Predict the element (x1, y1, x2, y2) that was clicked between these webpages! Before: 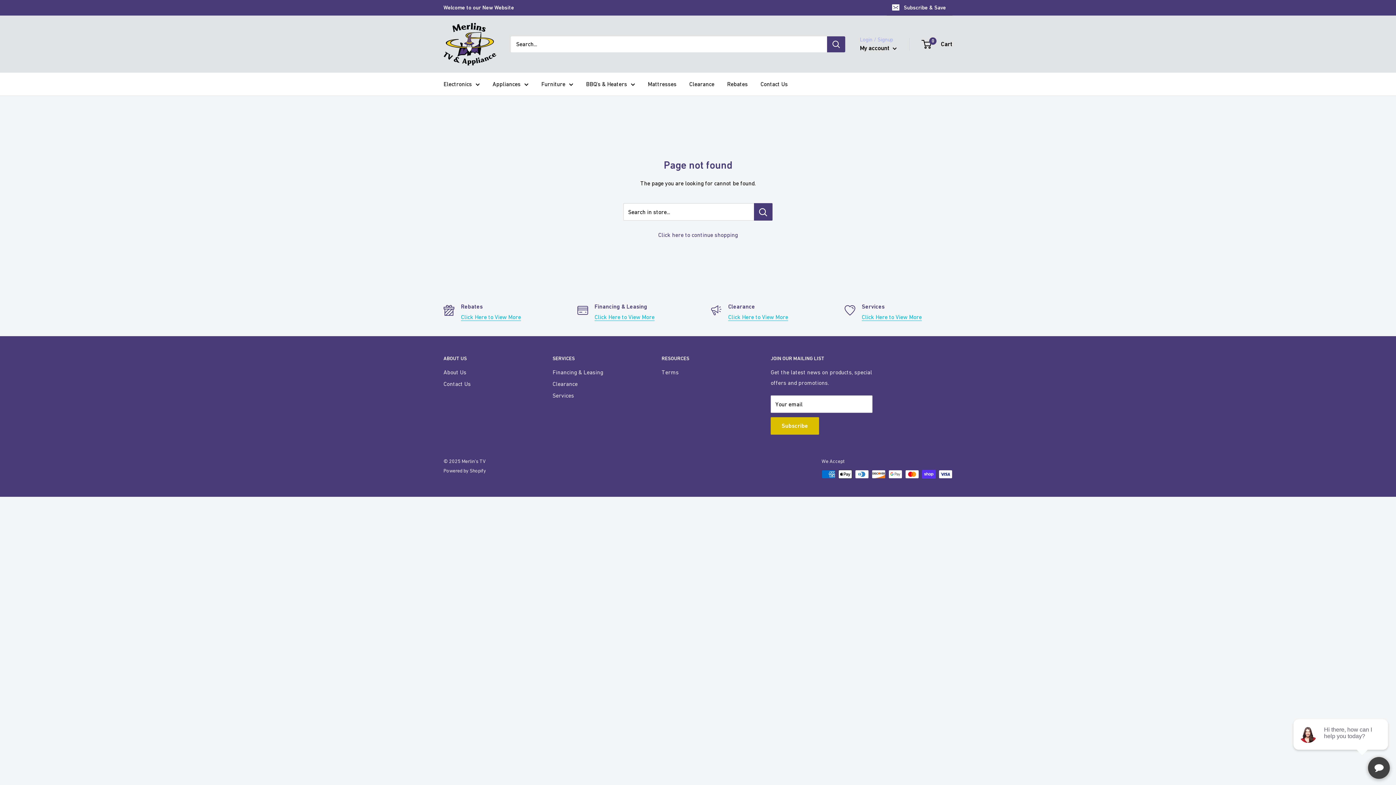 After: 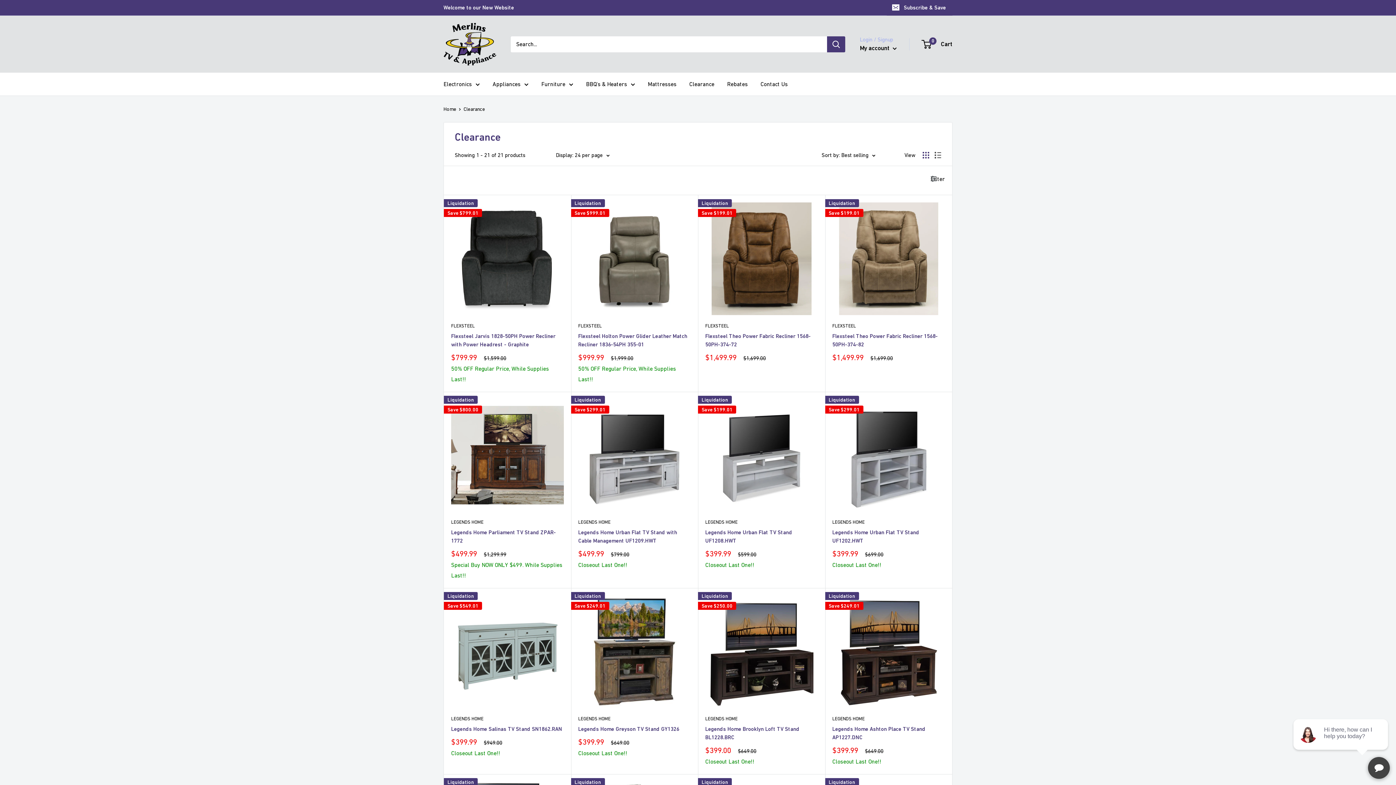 Action: label: Click Here to View More bbox: (728, 313, 788, 320)